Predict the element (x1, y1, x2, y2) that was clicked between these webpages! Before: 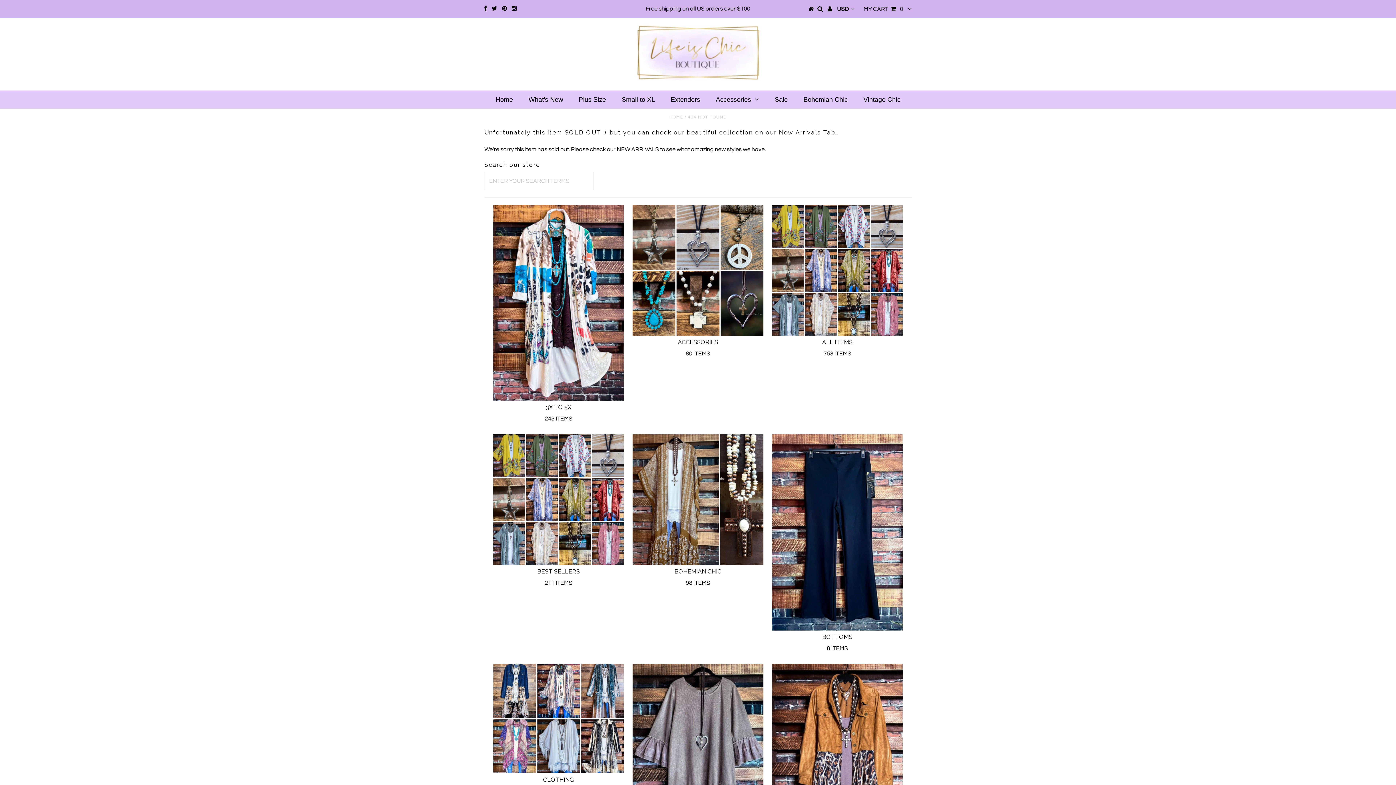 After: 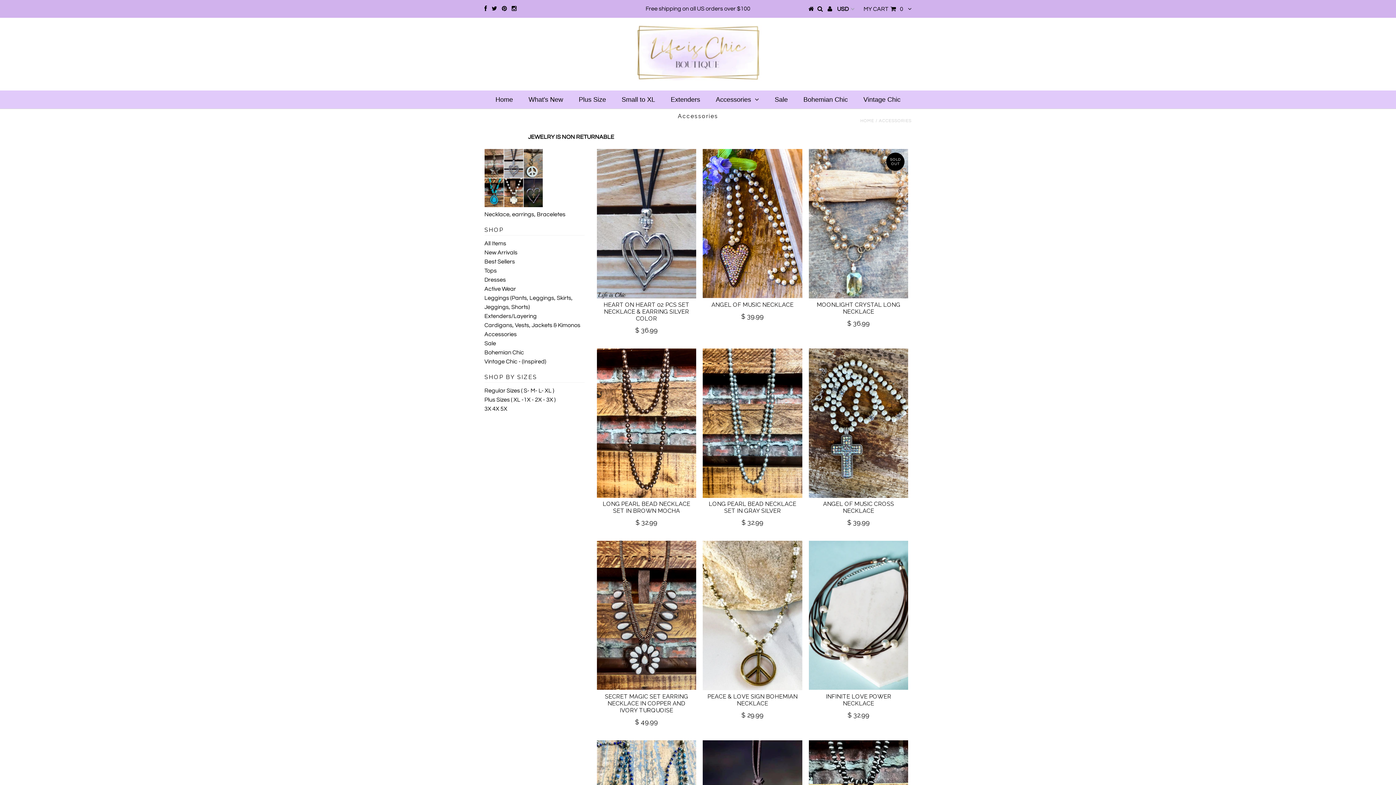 Action: bbox: (635, 338, 760, 358) label: ACCESSORIES

80 ITEMS